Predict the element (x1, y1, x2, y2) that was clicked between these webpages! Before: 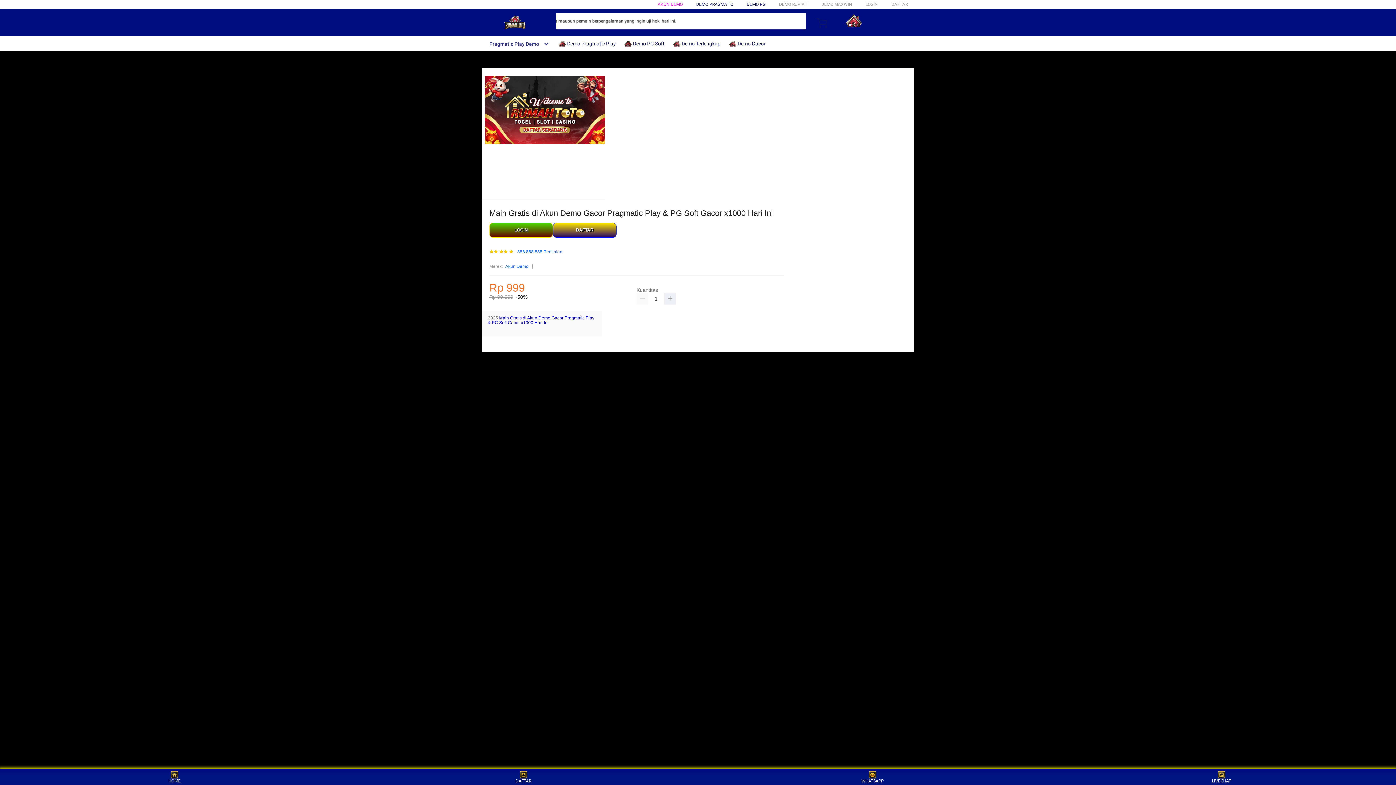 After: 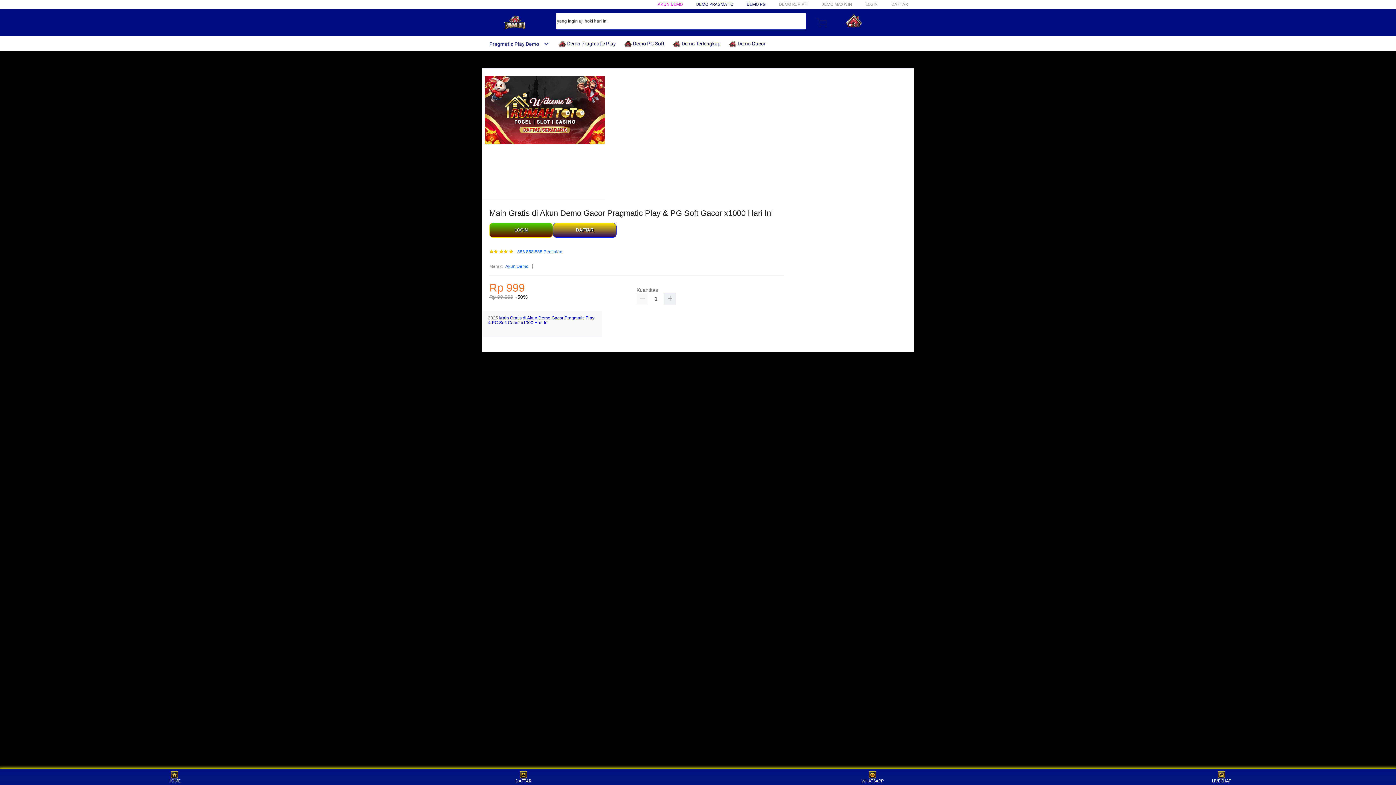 Action: bbox: (517, 249, 562, 254) label: 888.888.888 Penilaian